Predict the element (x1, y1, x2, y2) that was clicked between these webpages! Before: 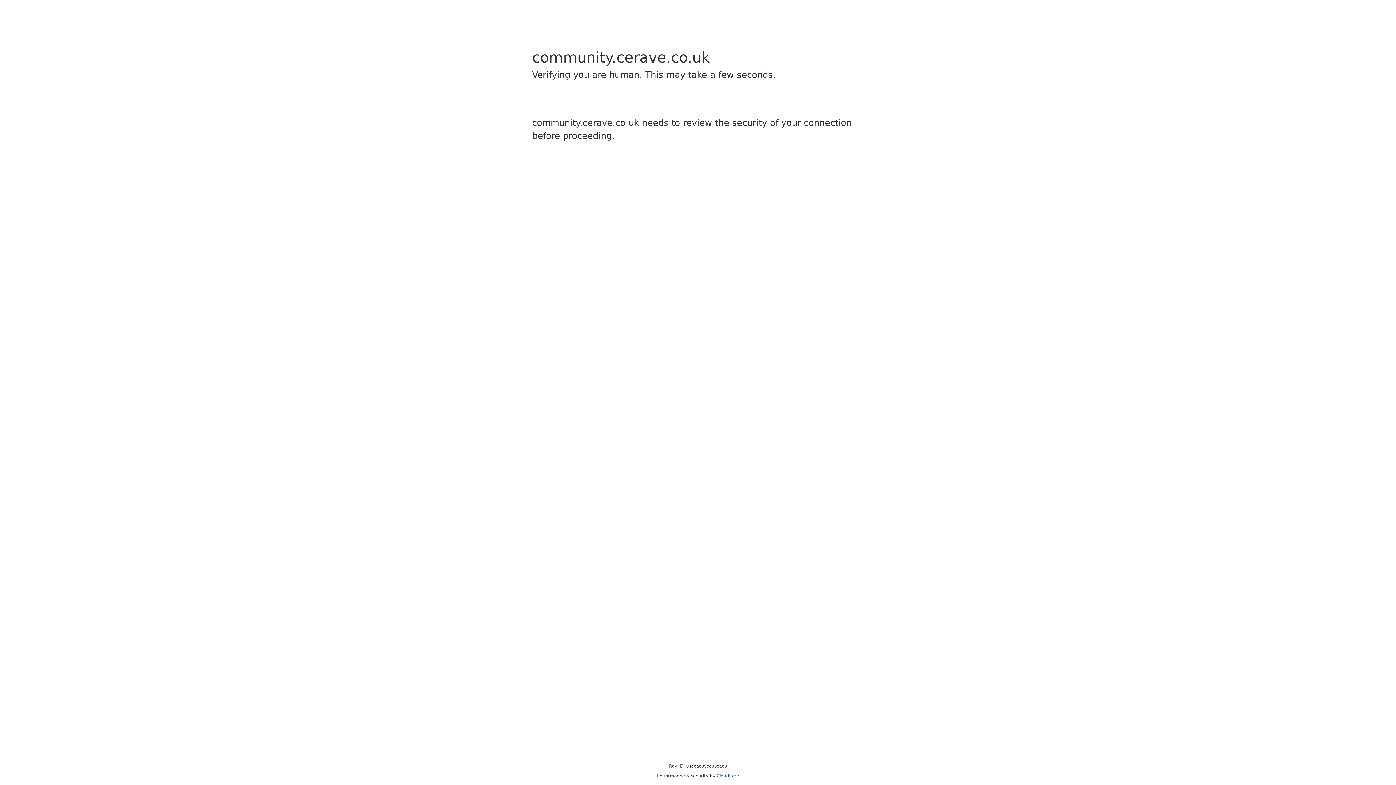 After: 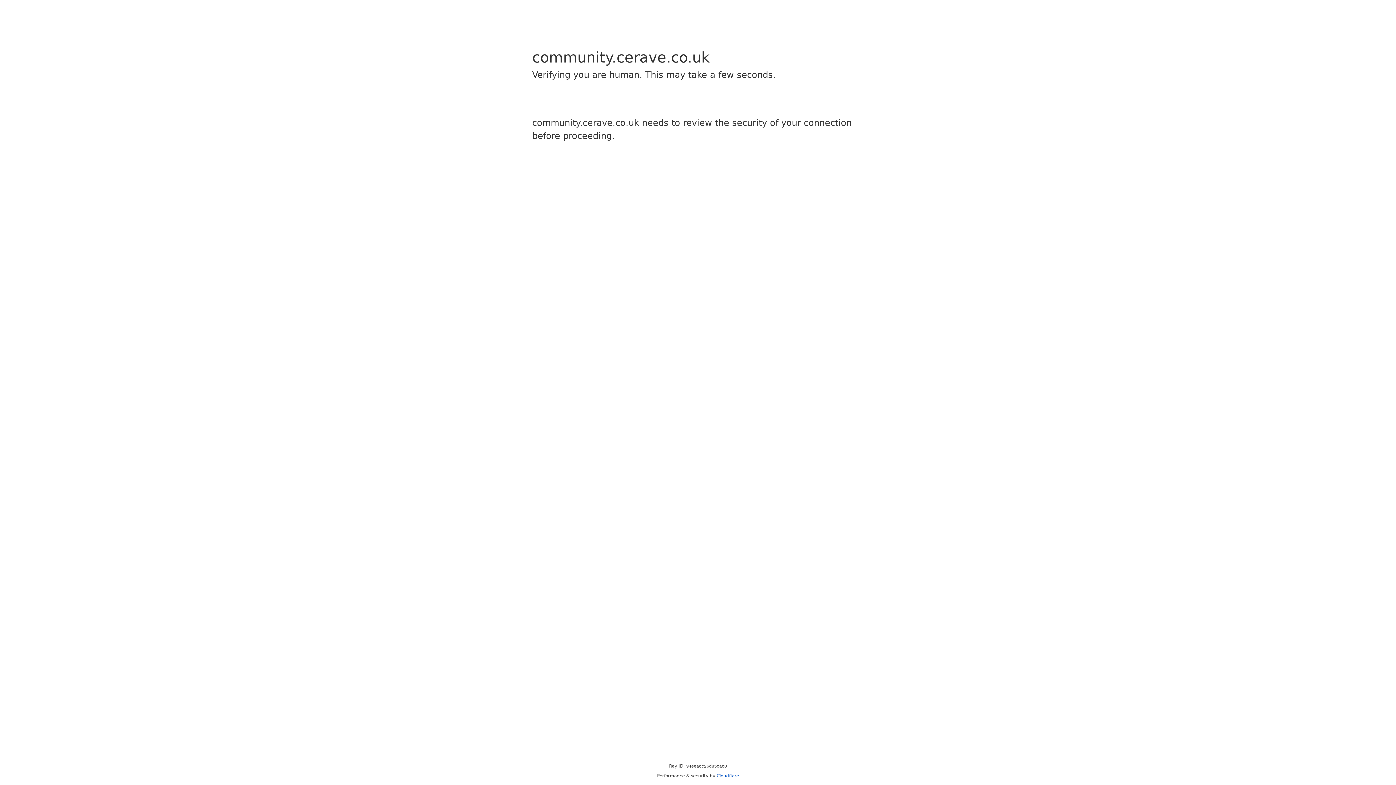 Action: label: Cloudflare bbox: (716, 773, 739, 778)